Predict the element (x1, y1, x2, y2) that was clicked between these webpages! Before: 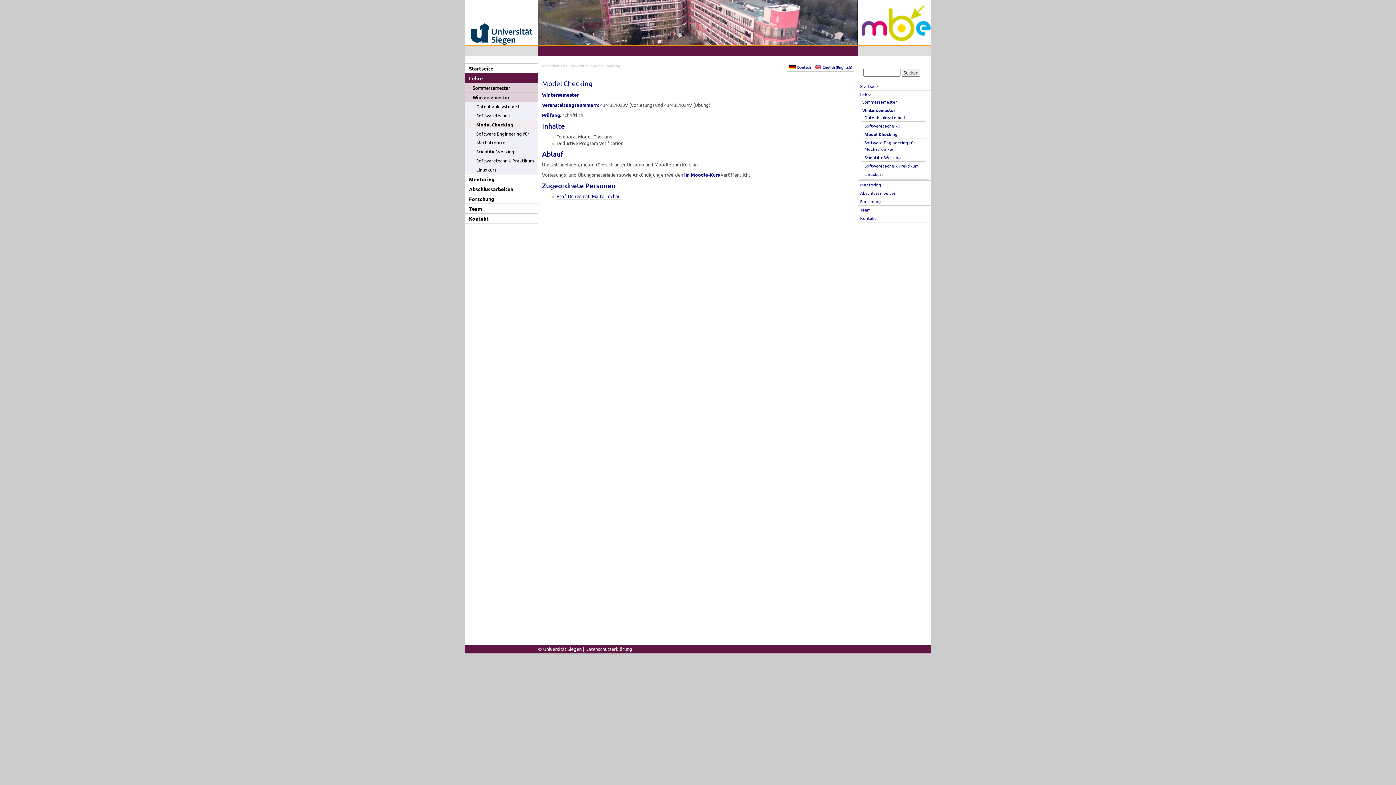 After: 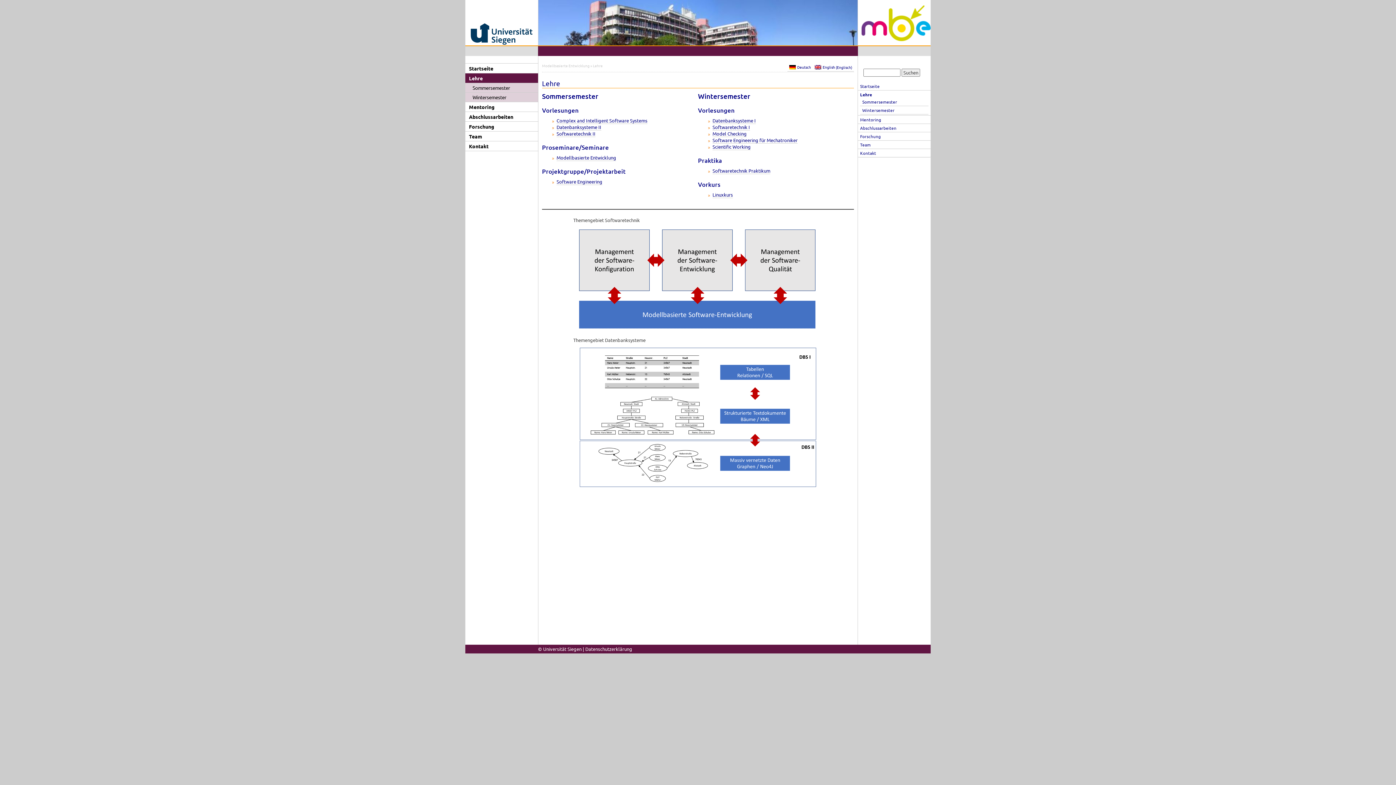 Action: bbox: (465, 73, 538, 82) label: Lehre